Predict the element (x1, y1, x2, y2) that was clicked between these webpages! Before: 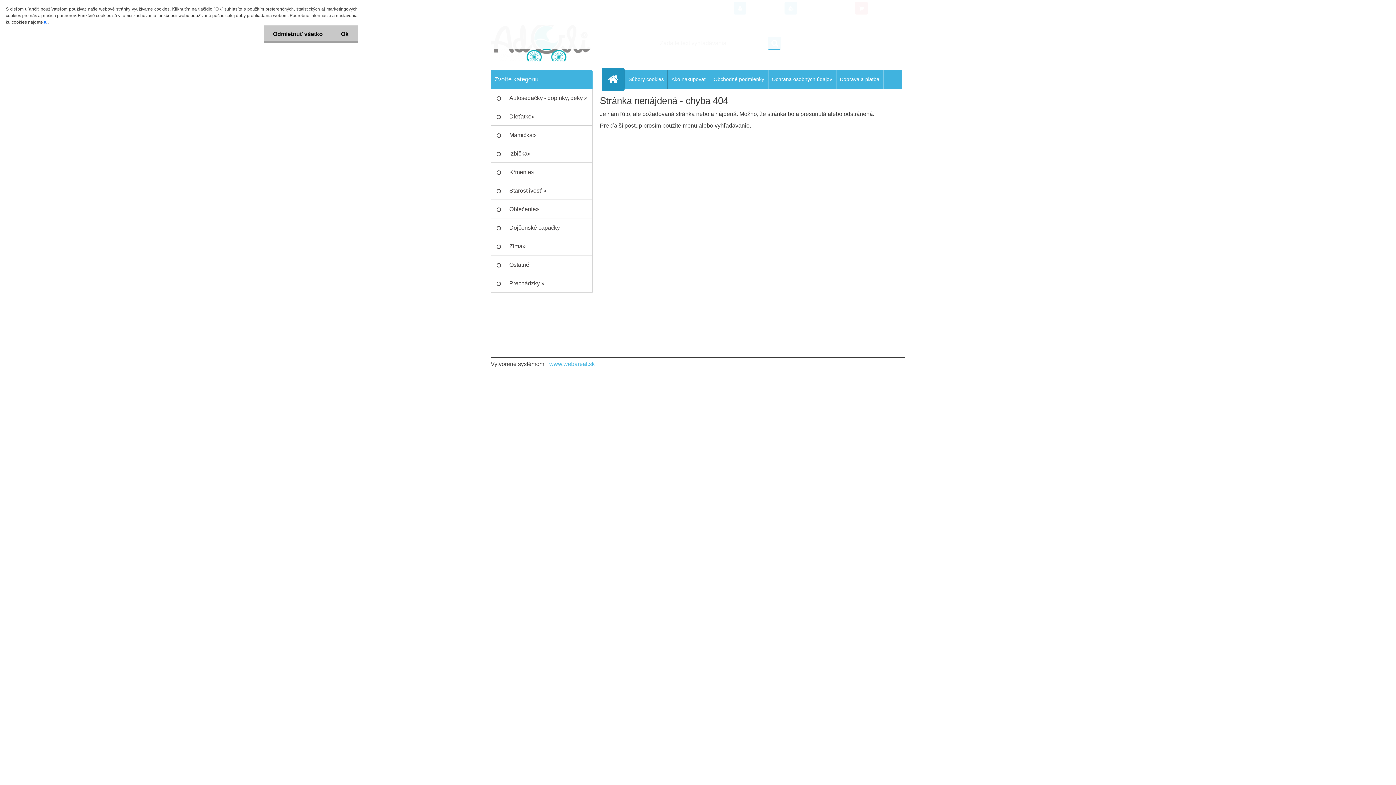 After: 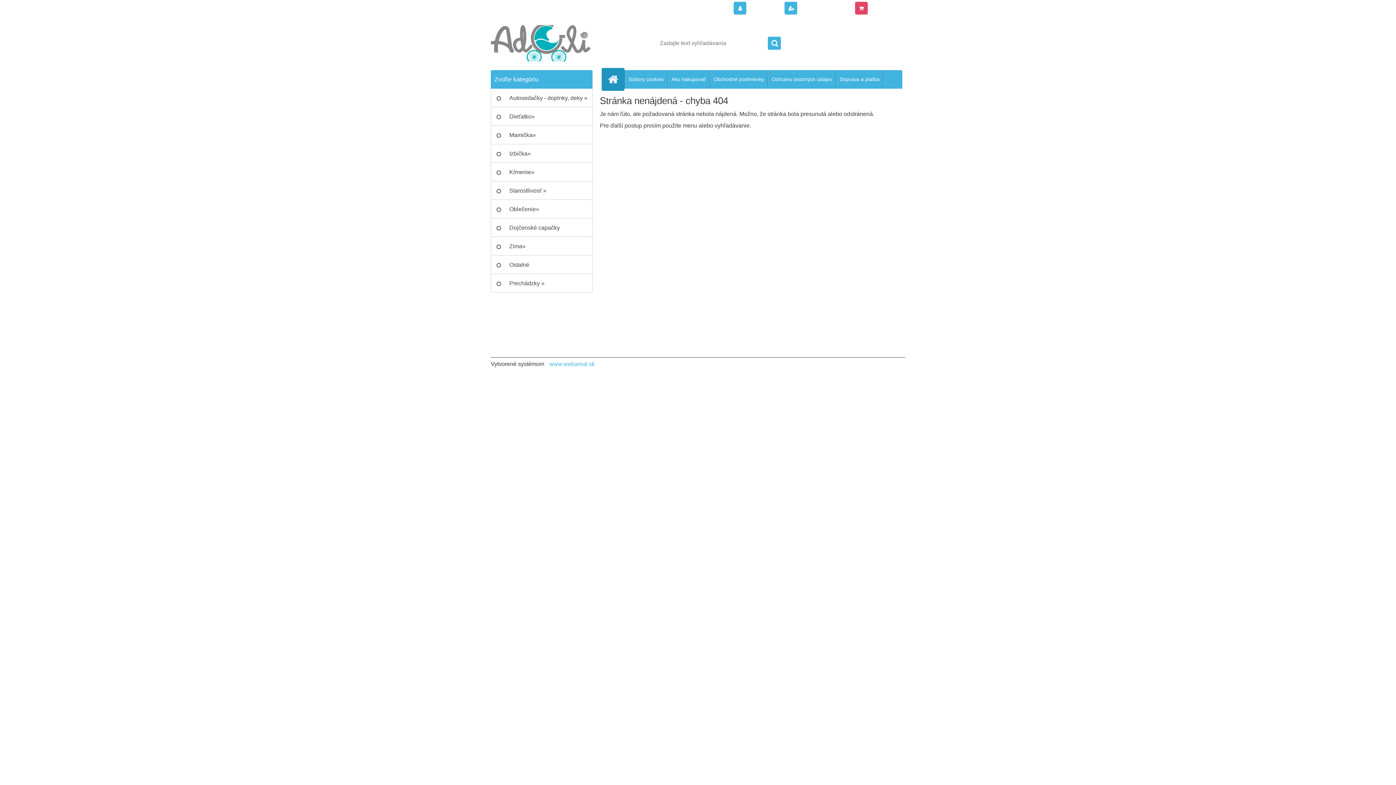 Action: label: Ok bbox: (332, 25, 357, 42)